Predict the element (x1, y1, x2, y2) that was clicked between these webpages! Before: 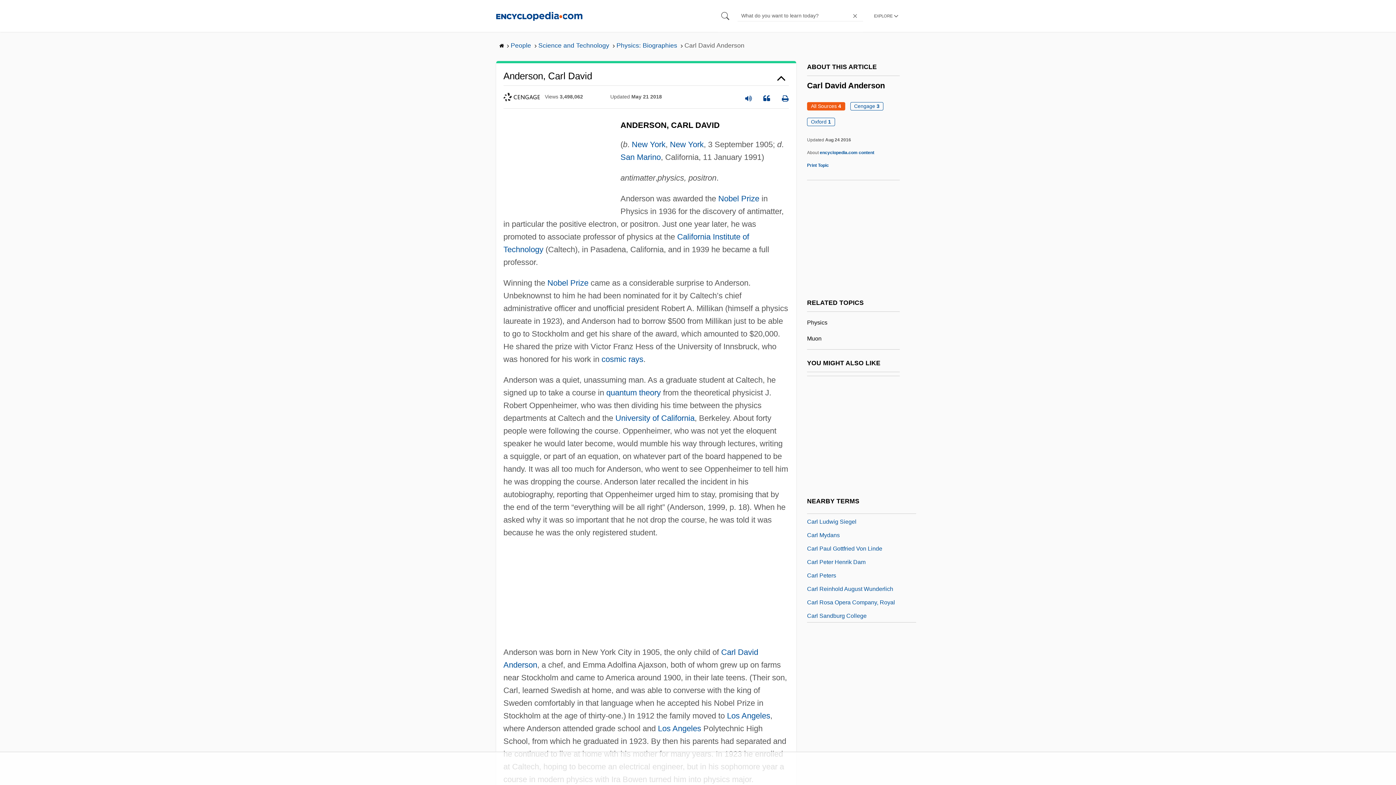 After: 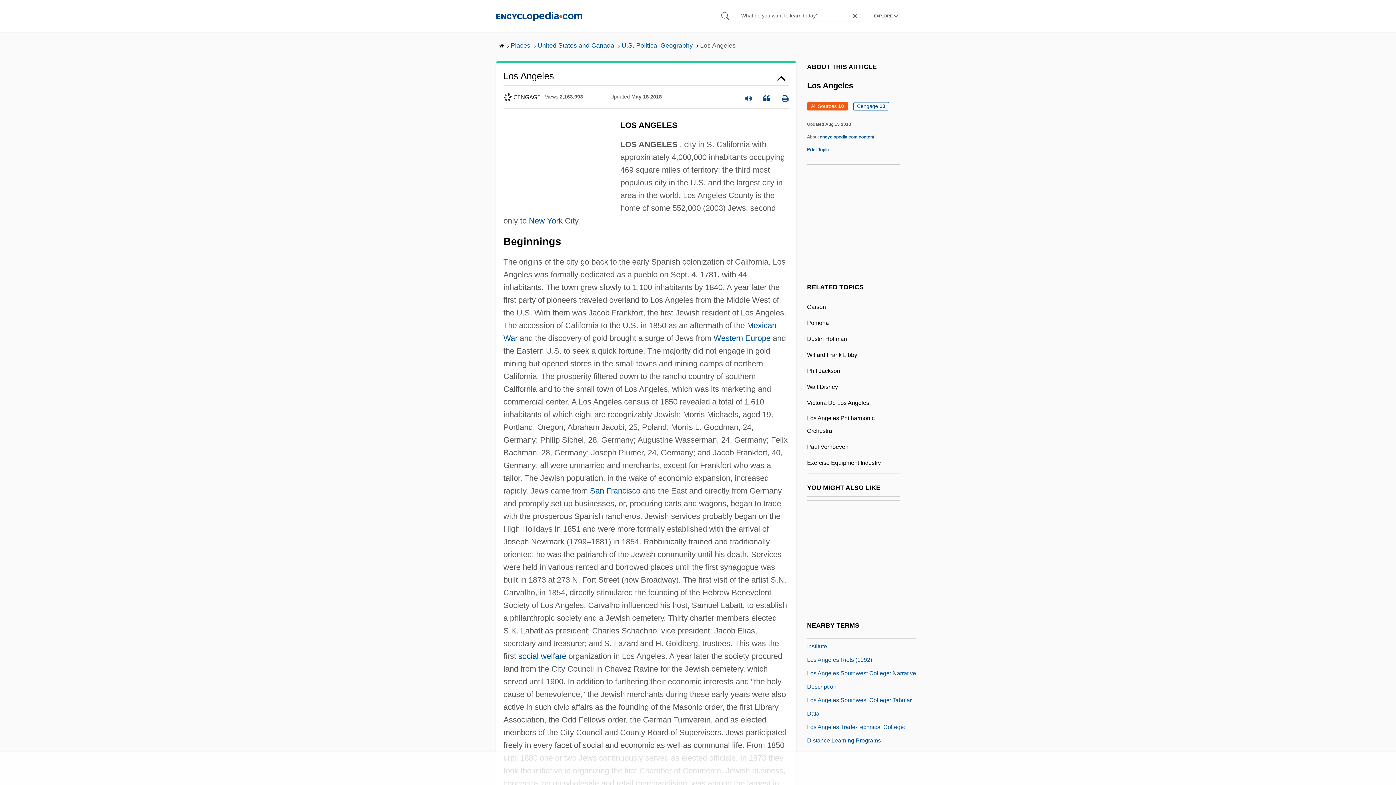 Action: label: Los Angeles bbox: (658, 724, 701, 733)